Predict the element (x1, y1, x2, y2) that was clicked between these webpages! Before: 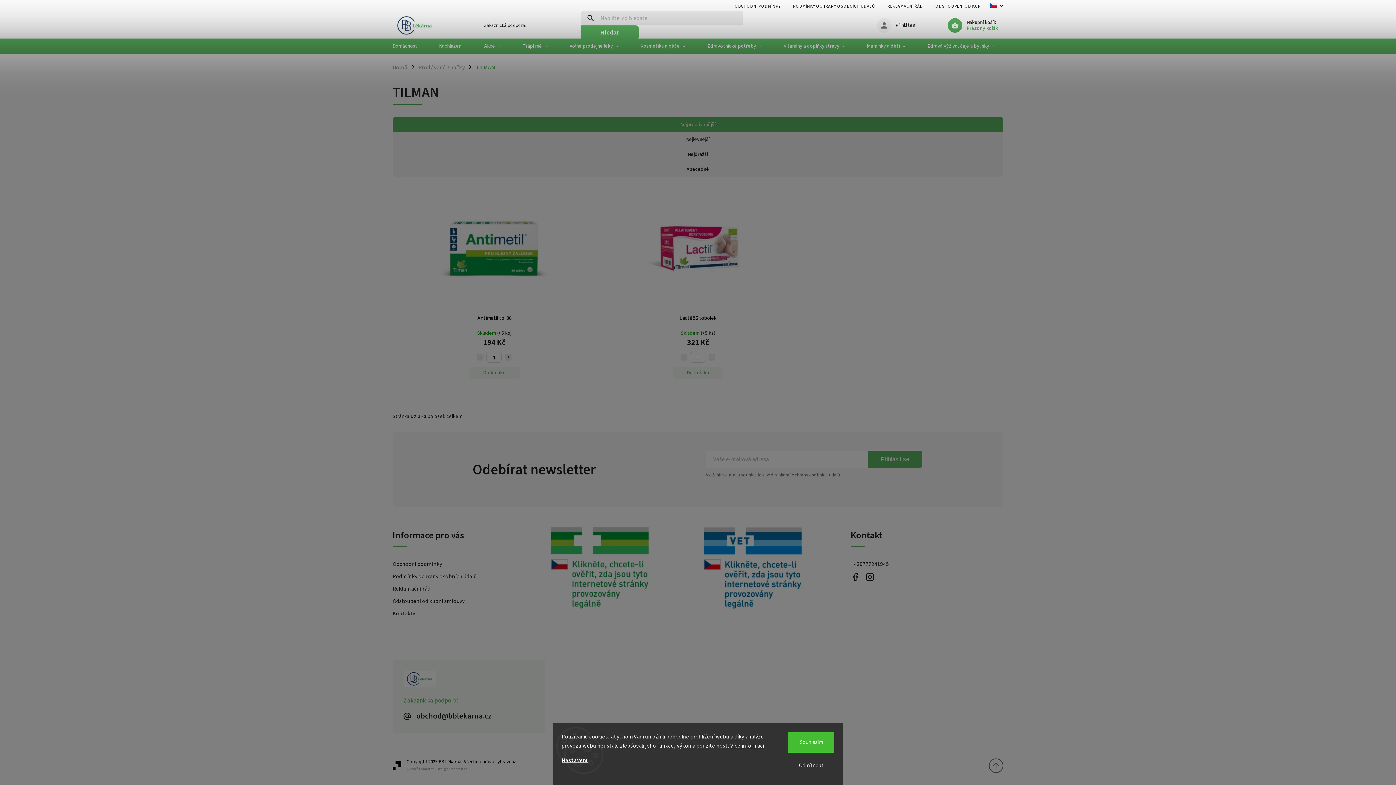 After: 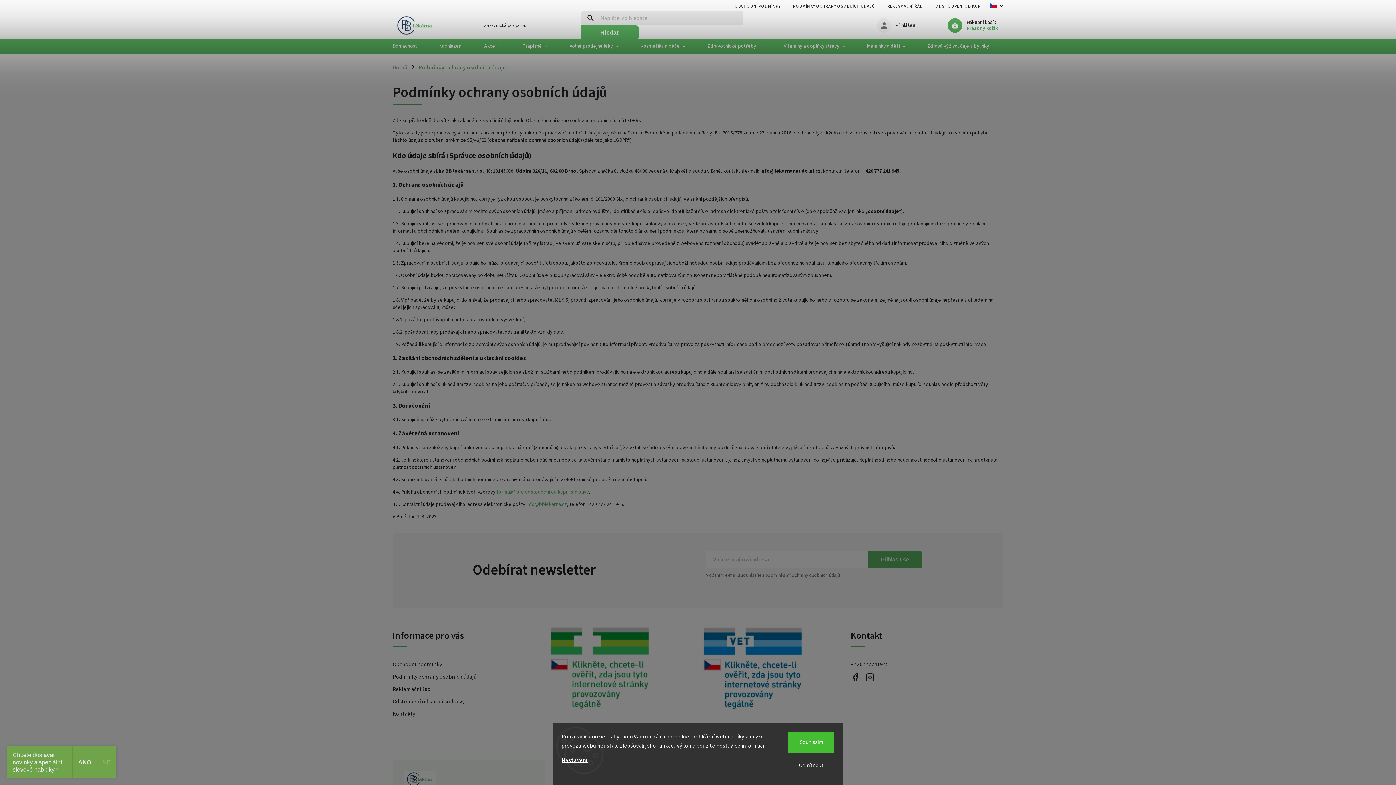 Action: bbox: (765, 472, 840, 478) label: podmínkami ochrany osobních údajů